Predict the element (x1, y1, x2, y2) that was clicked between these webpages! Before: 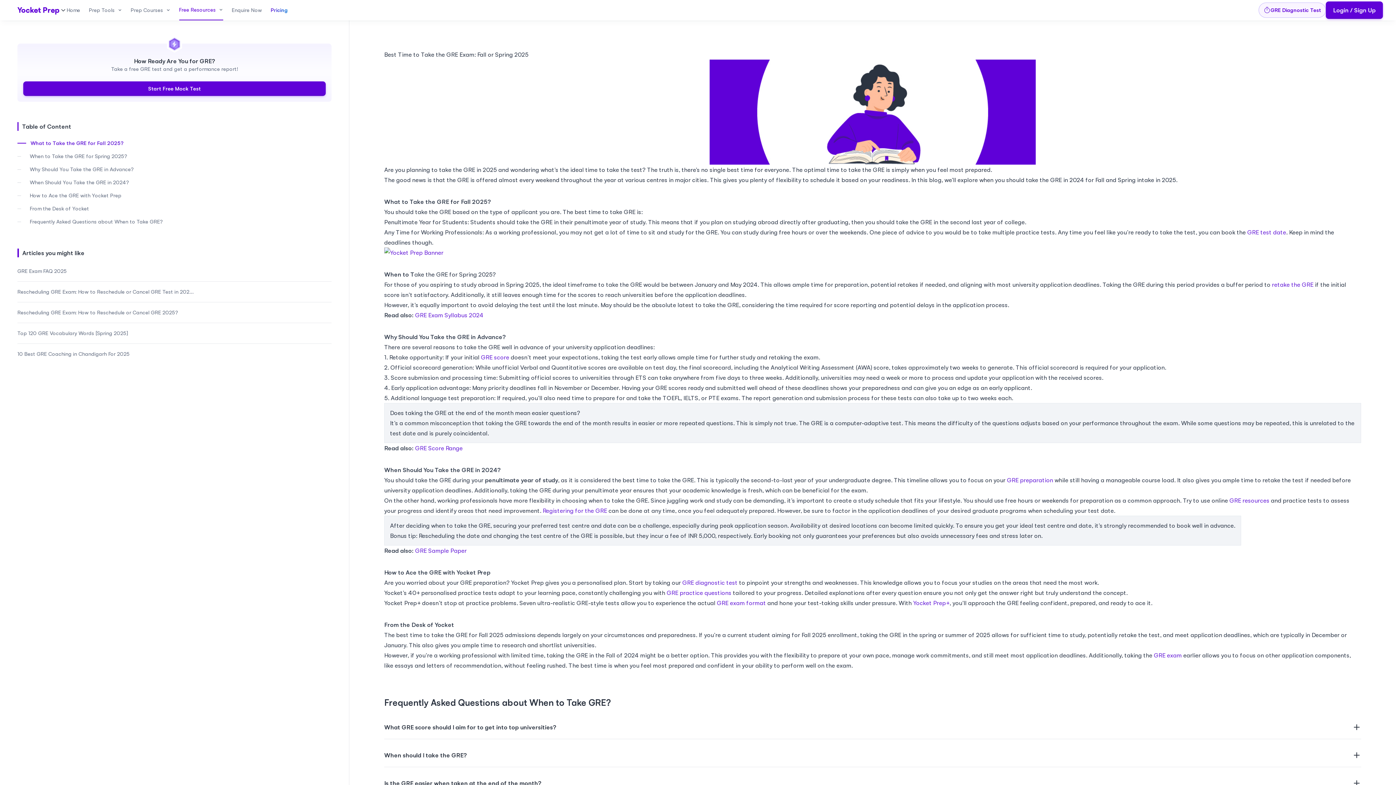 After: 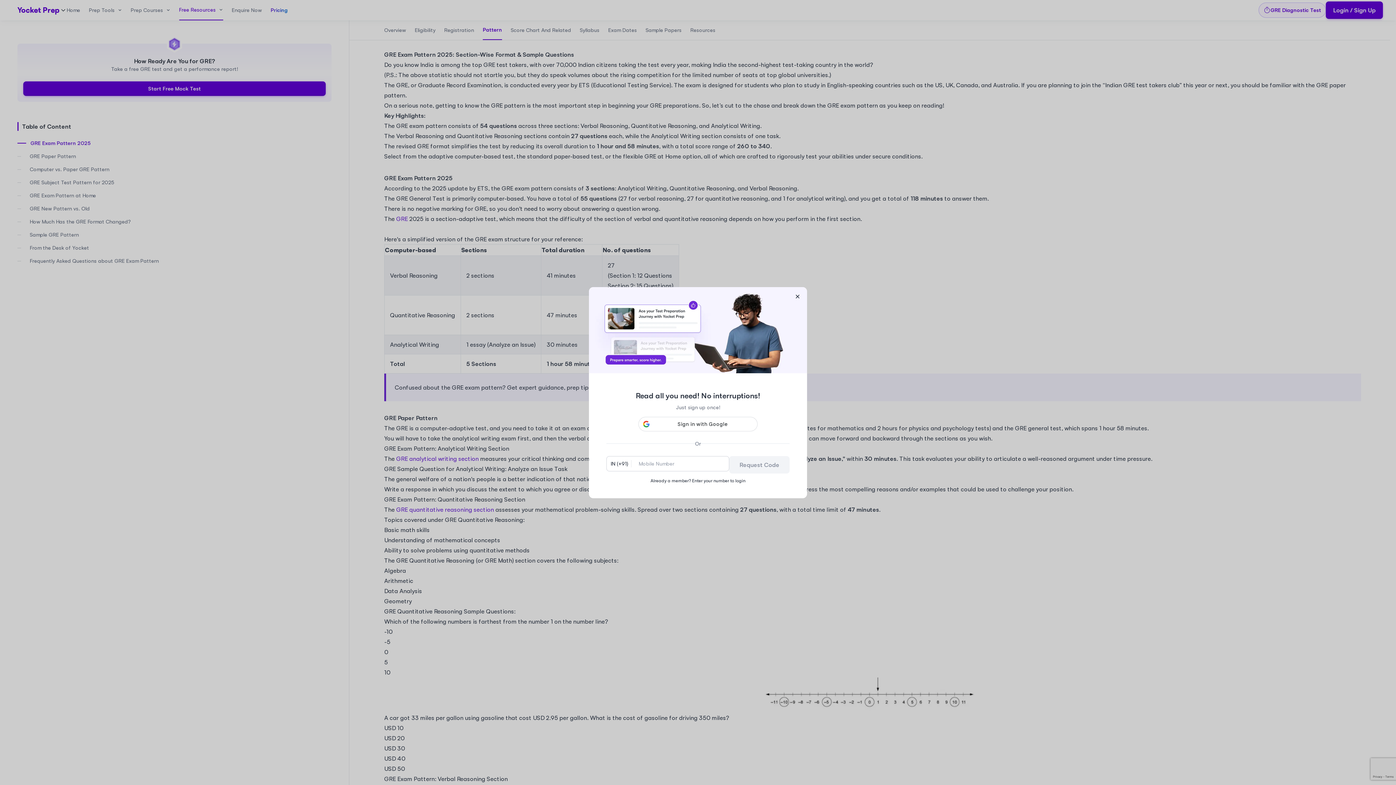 Action: bbox: (717, 599, 766, 606) label: GRE exam format